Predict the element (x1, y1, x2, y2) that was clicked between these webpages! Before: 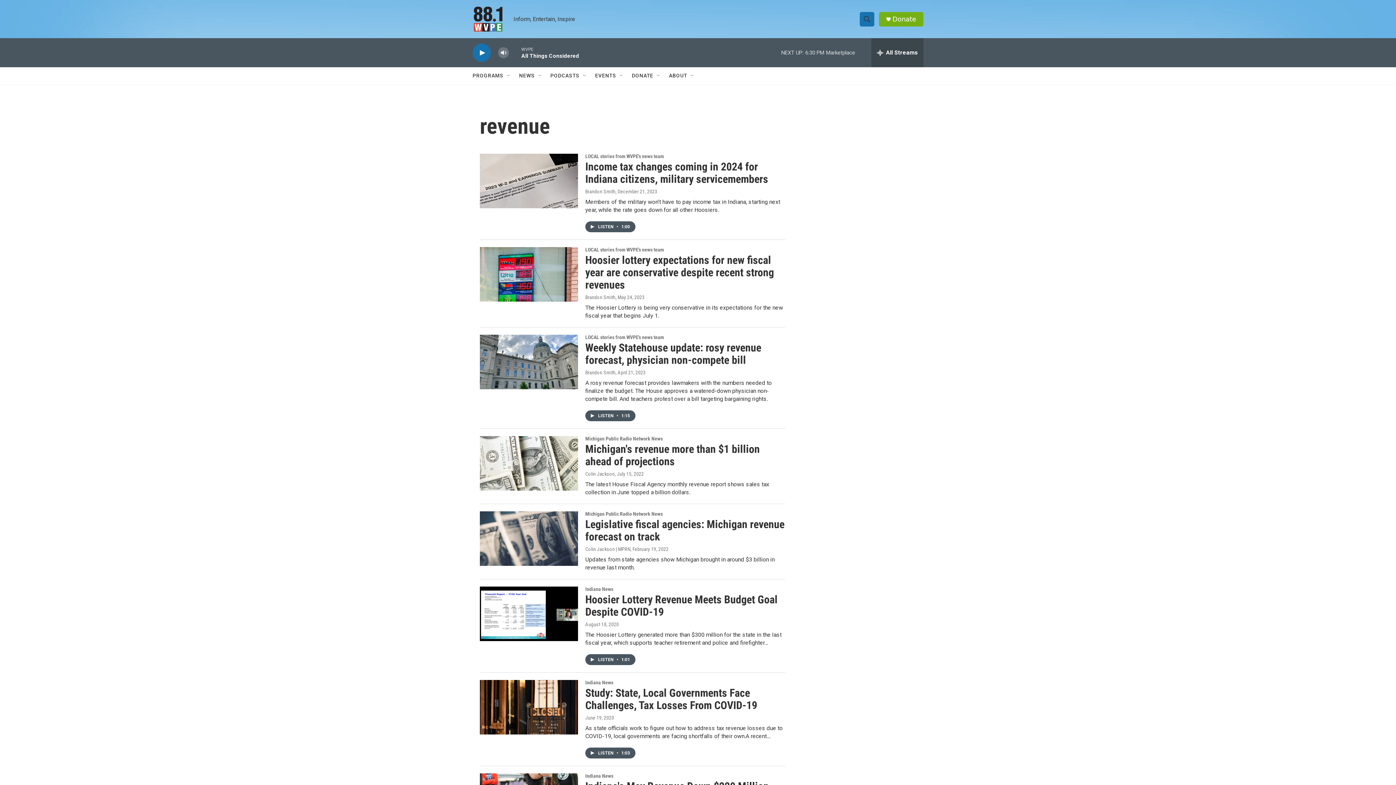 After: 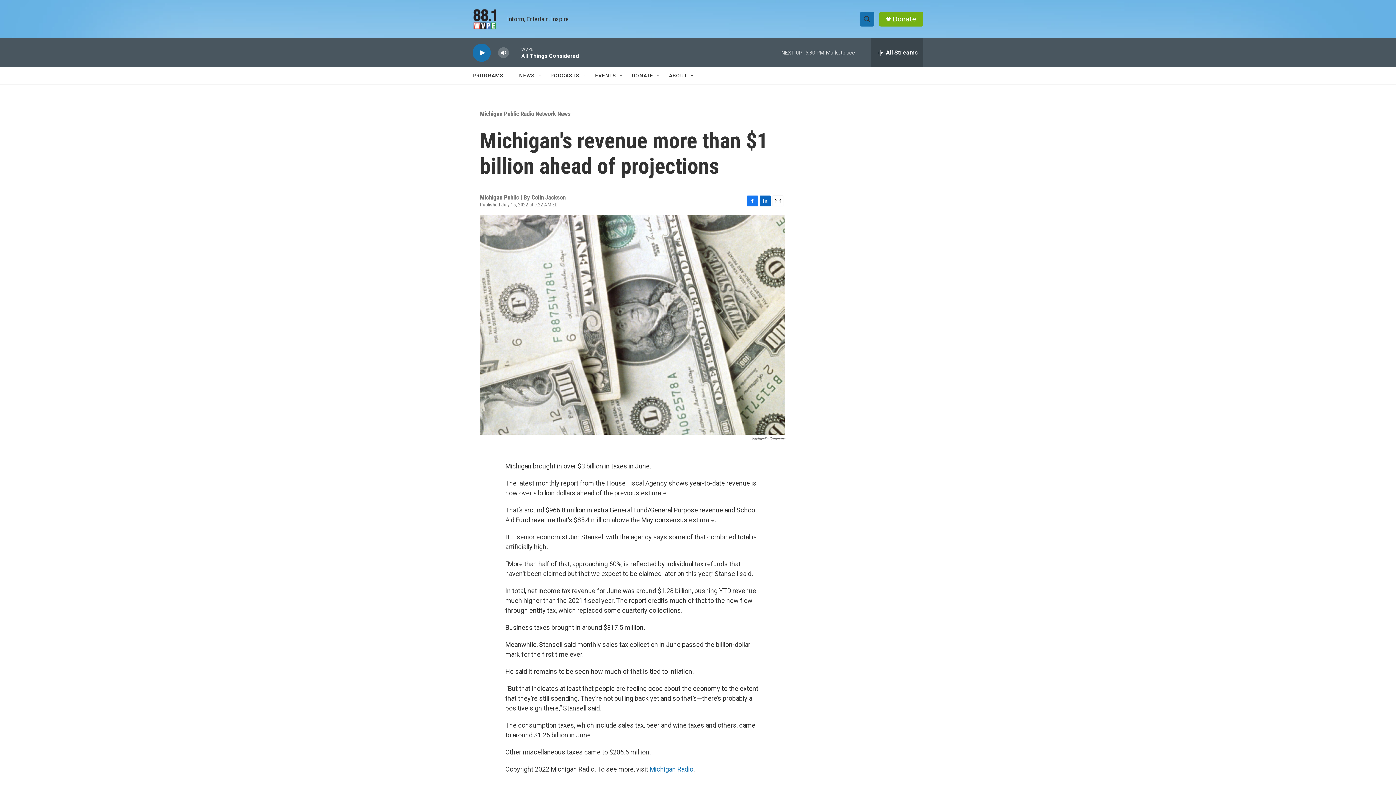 Action: label: Michigan's revenue more than $1 billion ahead of projections bbox: (585, 442, 760, 468)